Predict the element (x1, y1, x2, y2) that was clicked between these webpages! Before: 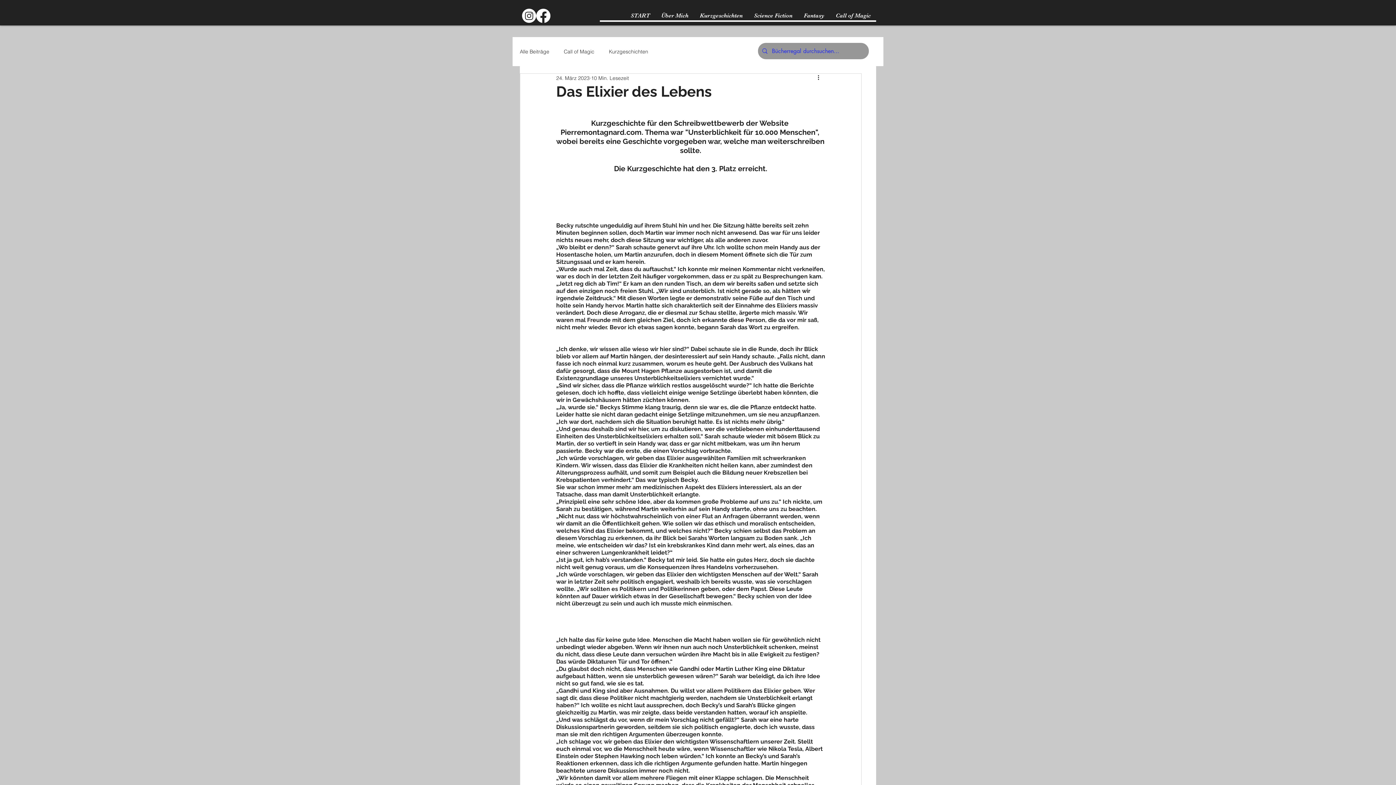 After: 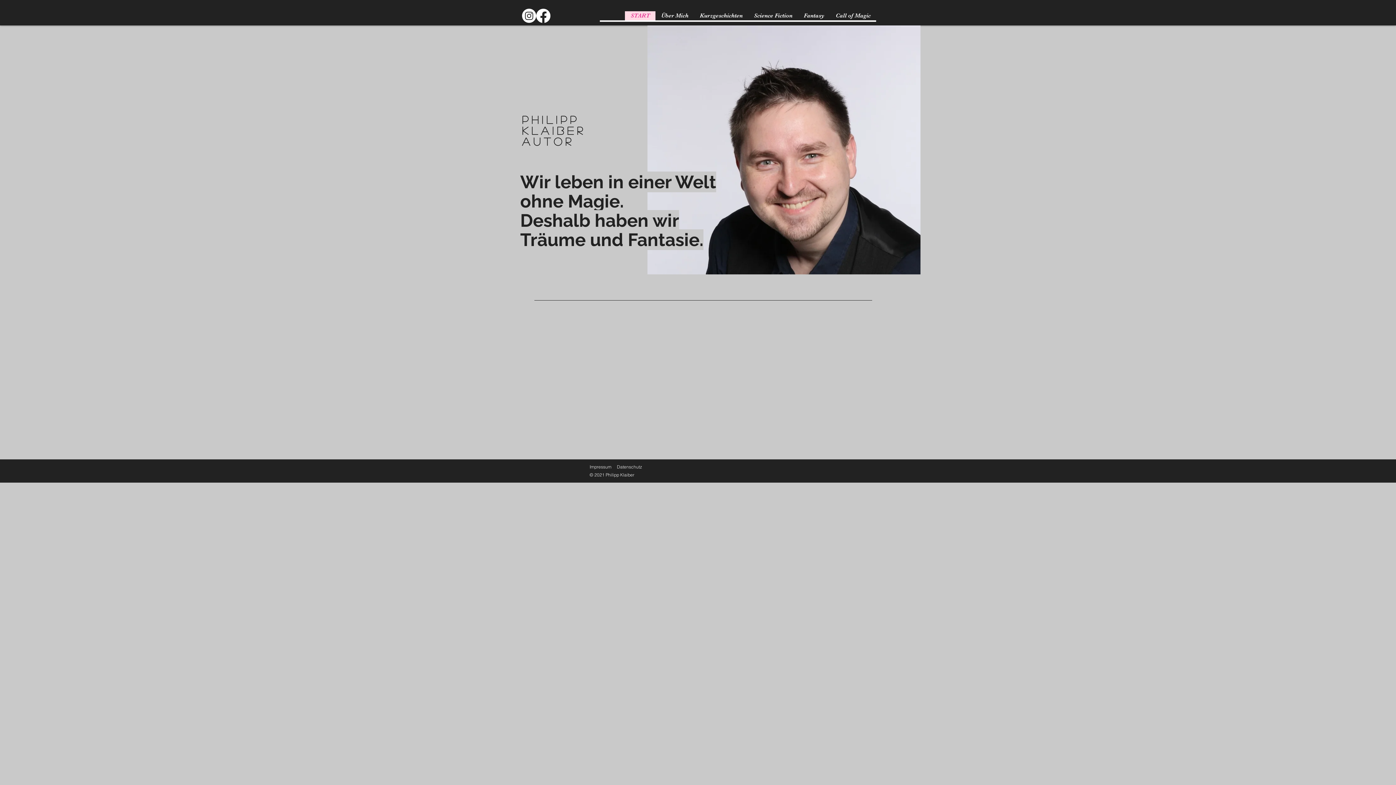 Action: bbox: (625, 11, 655, 20) label: START